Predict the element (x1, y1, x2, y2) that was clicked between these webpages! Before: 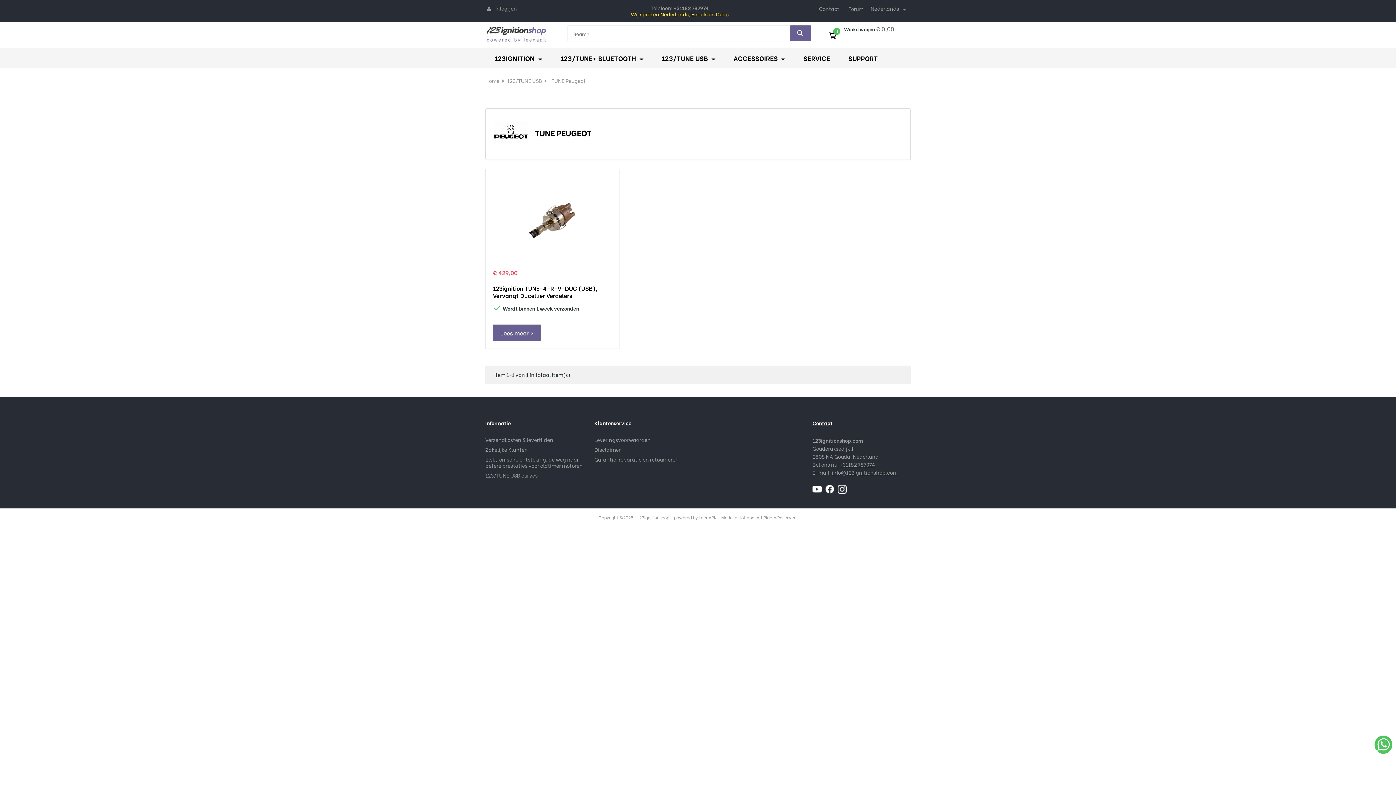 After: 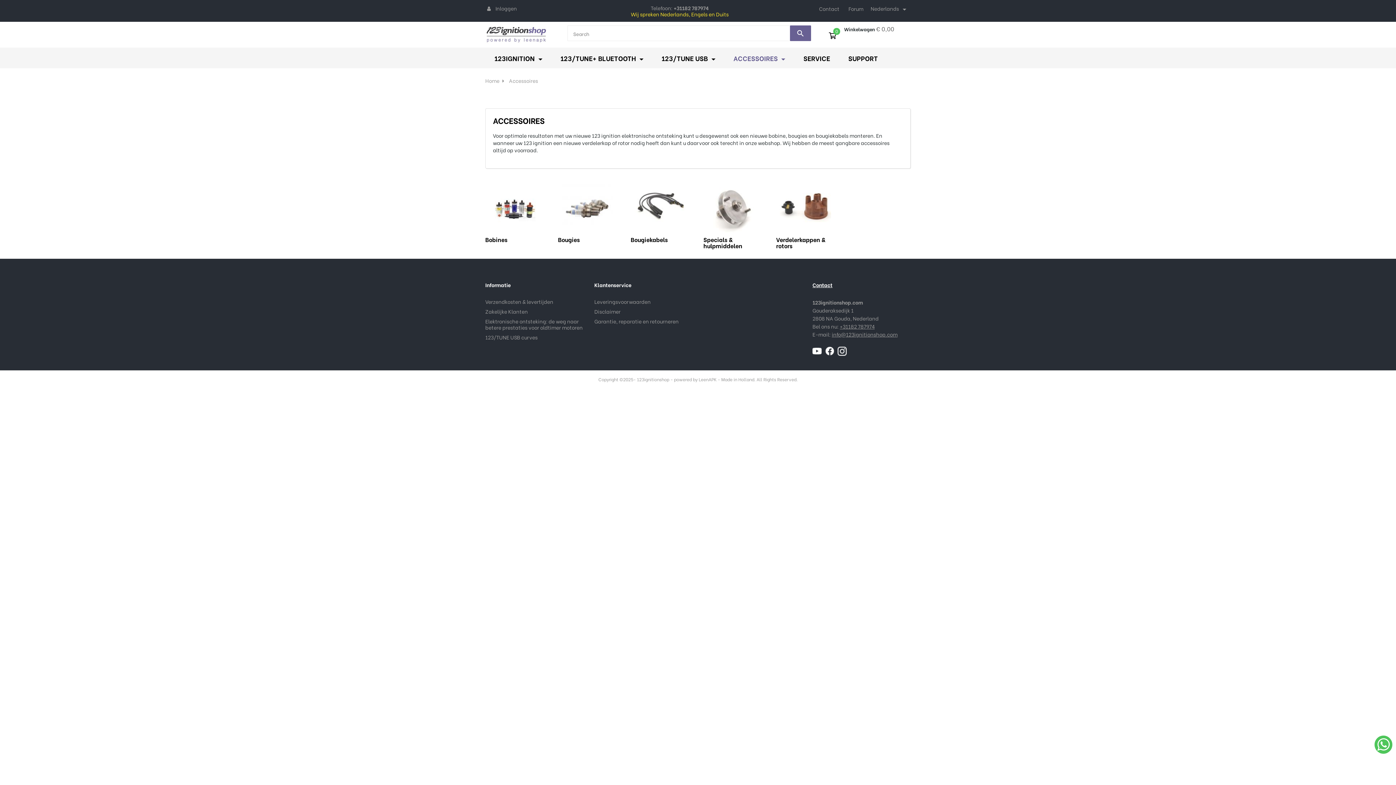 Action: label: ACCESSOIRES  bbox: (724, 47, 794, 68)